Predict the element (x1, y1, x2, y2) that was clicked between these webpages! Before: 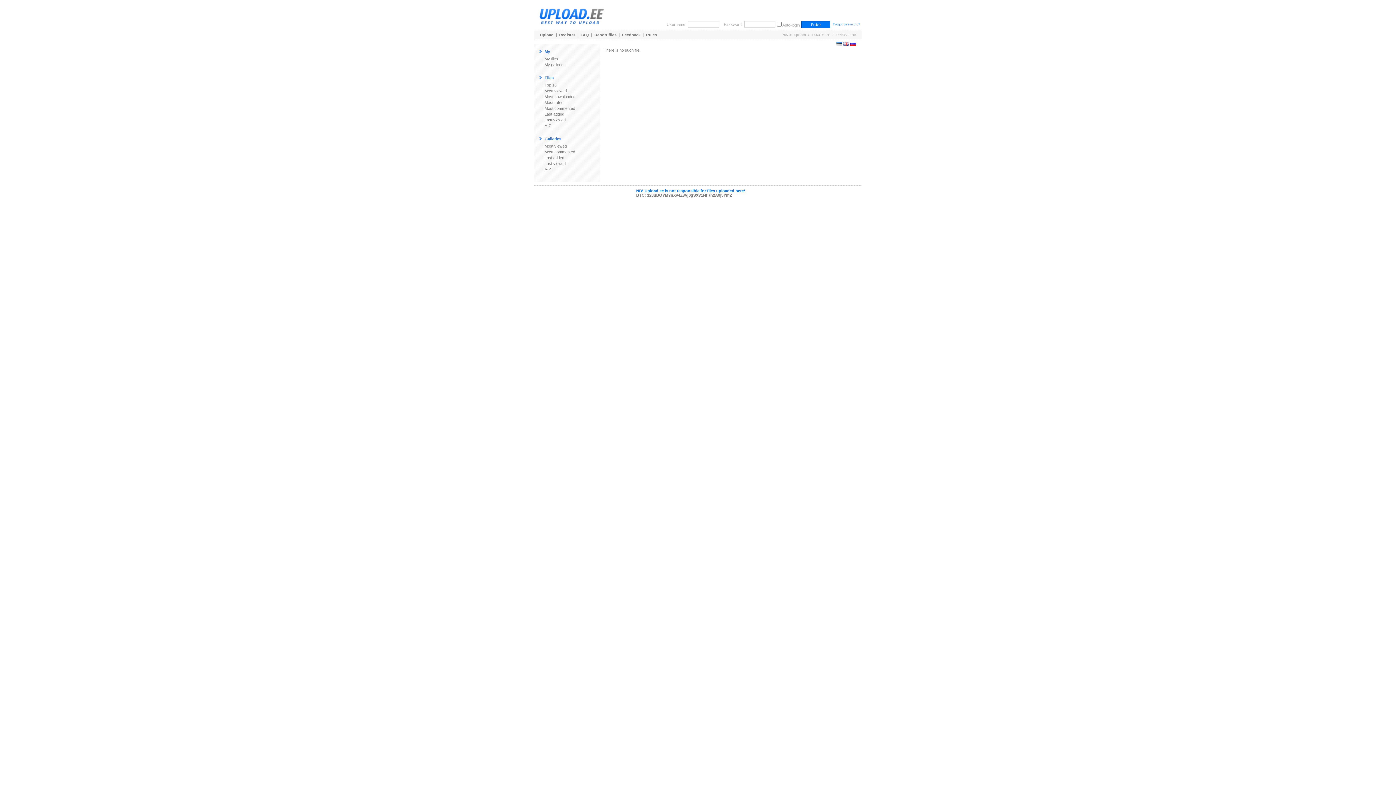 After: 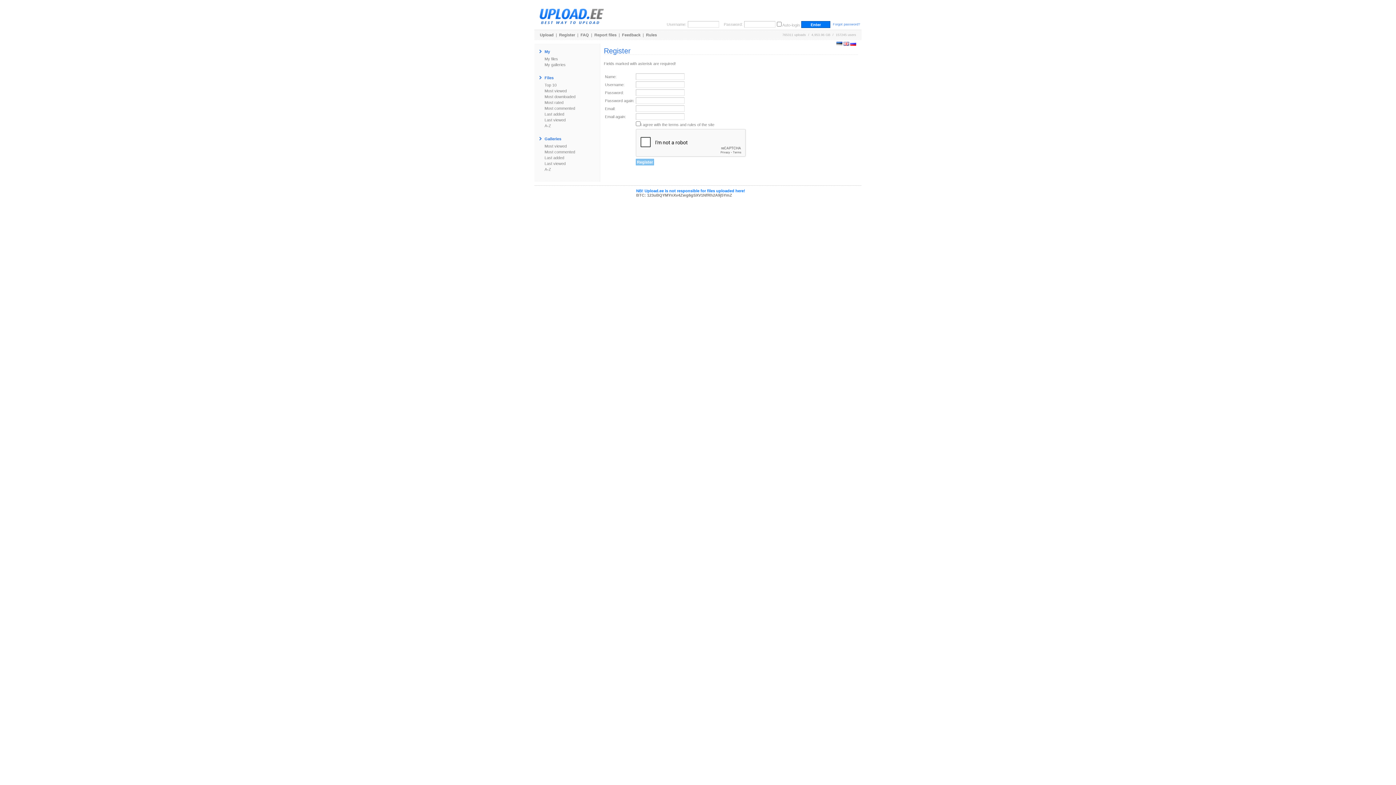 Action: label: Register bbox: (559, 32, 575, 37)